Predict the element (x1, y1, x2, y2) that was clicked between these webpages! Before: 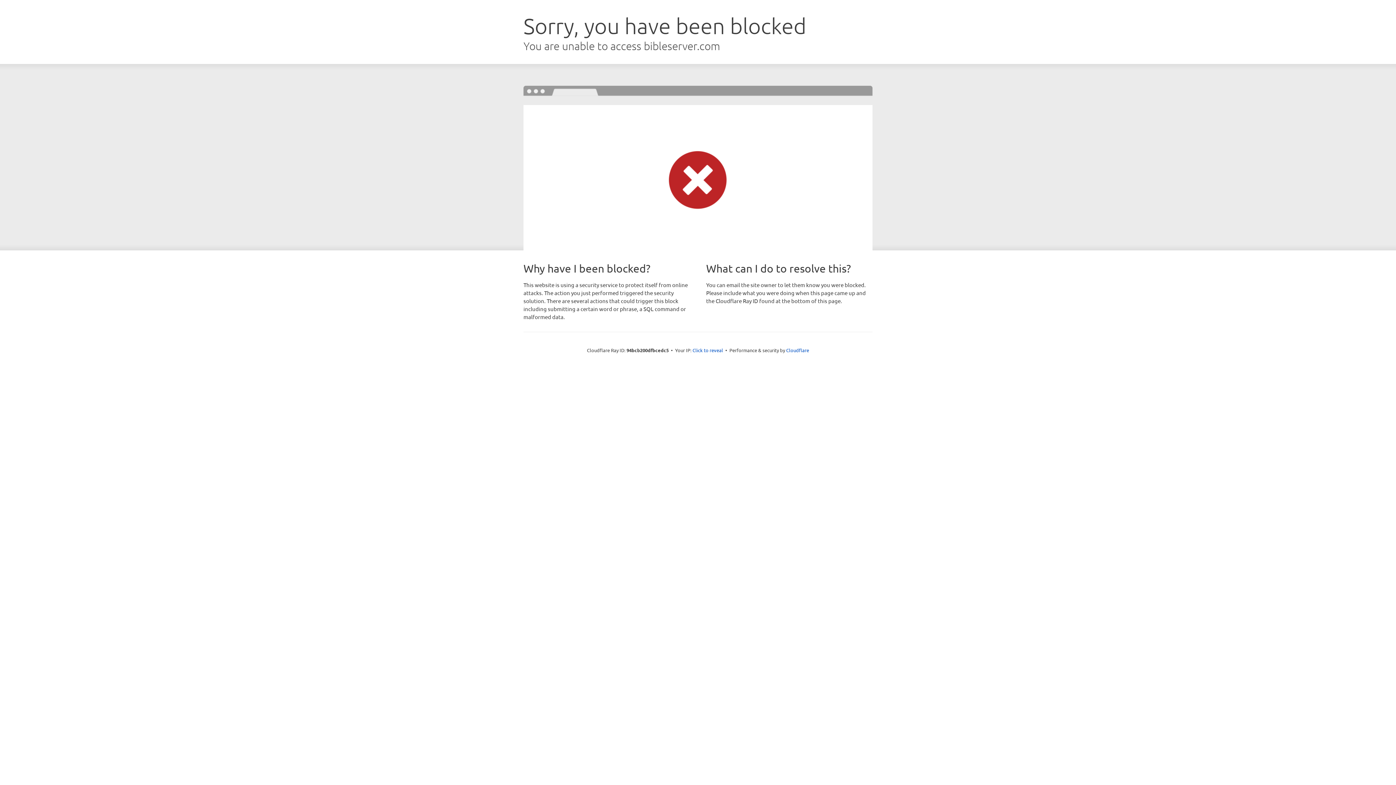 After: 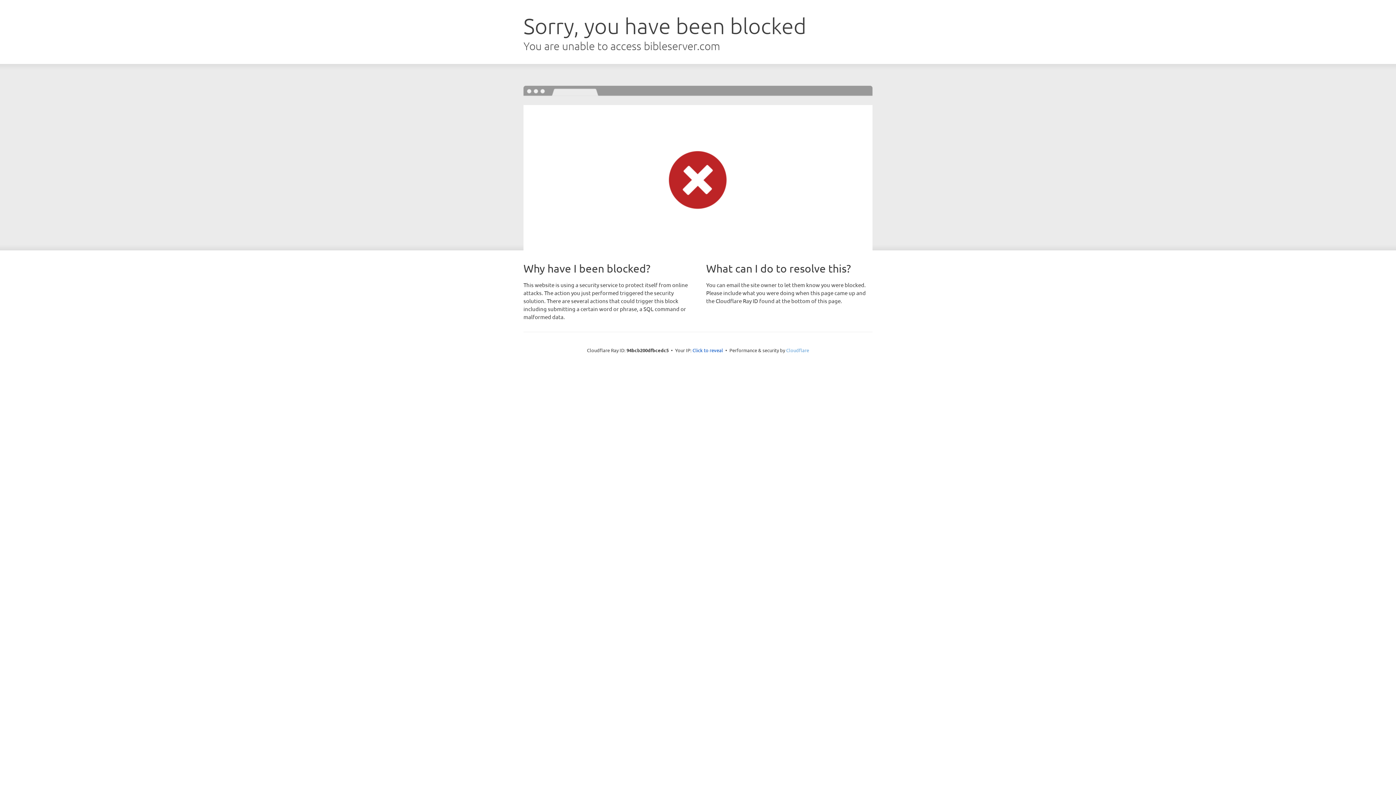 Action: label: Cloudflare bbox: (786, 347, 809, 353)